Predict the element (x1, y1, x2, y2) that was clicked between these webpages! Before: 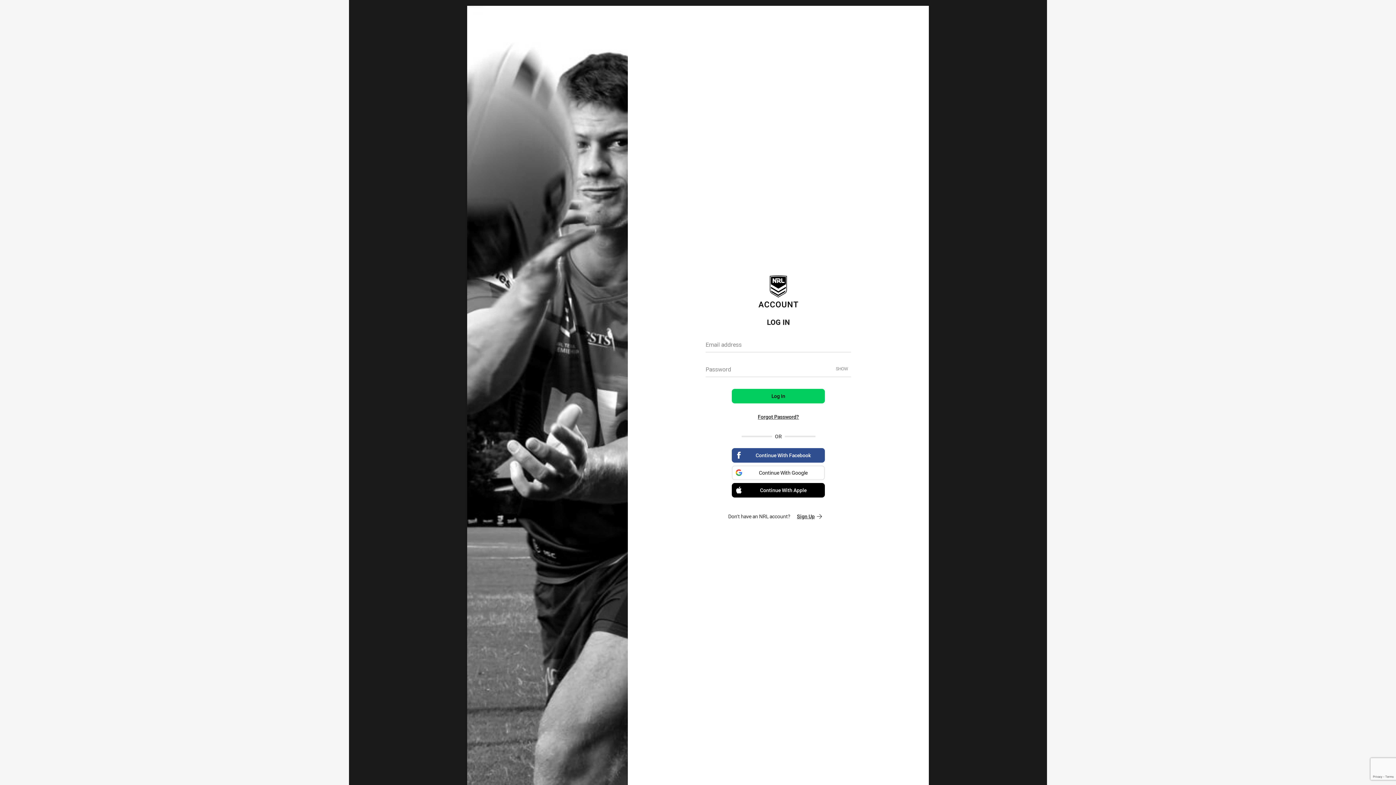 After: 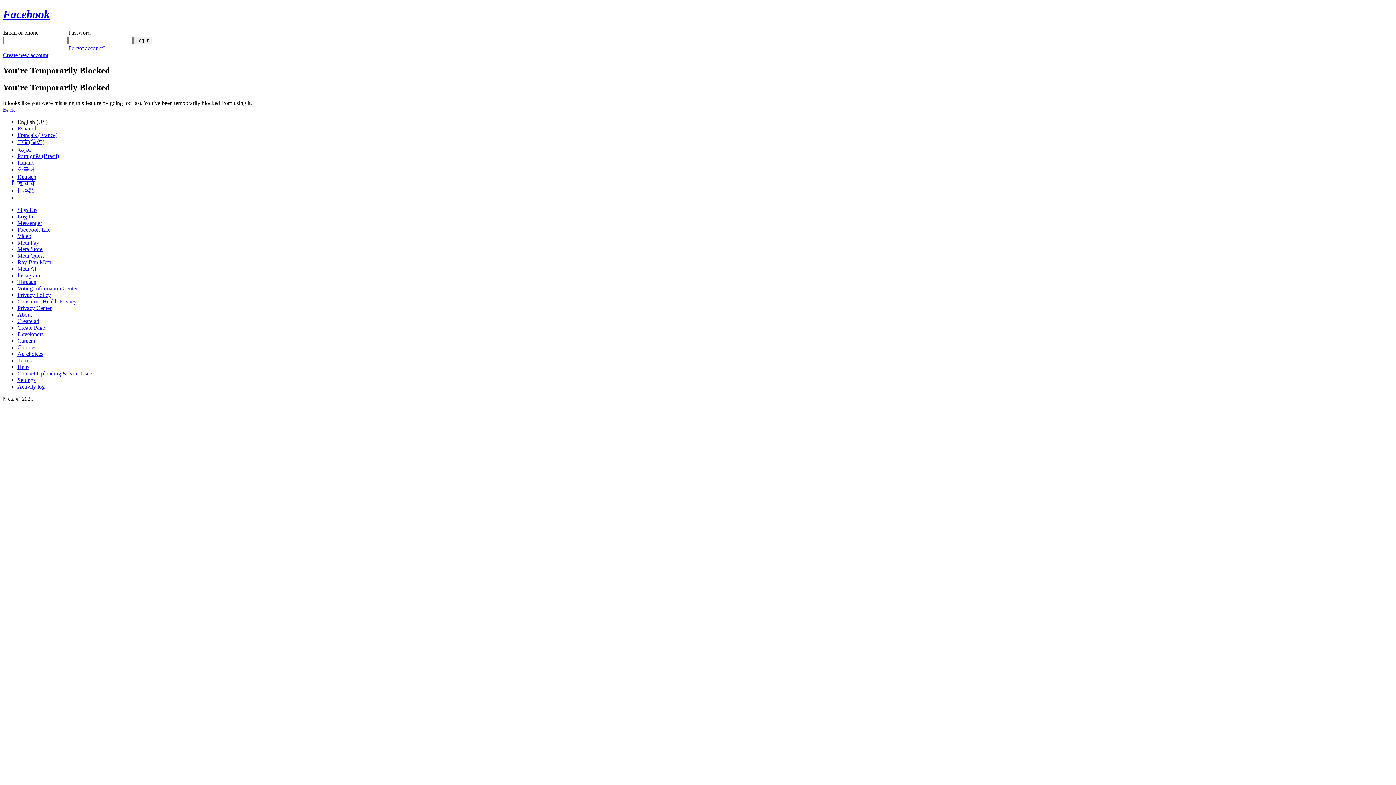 Action: bbox: (732, 448, 825, 462) label: Continue With Facebook